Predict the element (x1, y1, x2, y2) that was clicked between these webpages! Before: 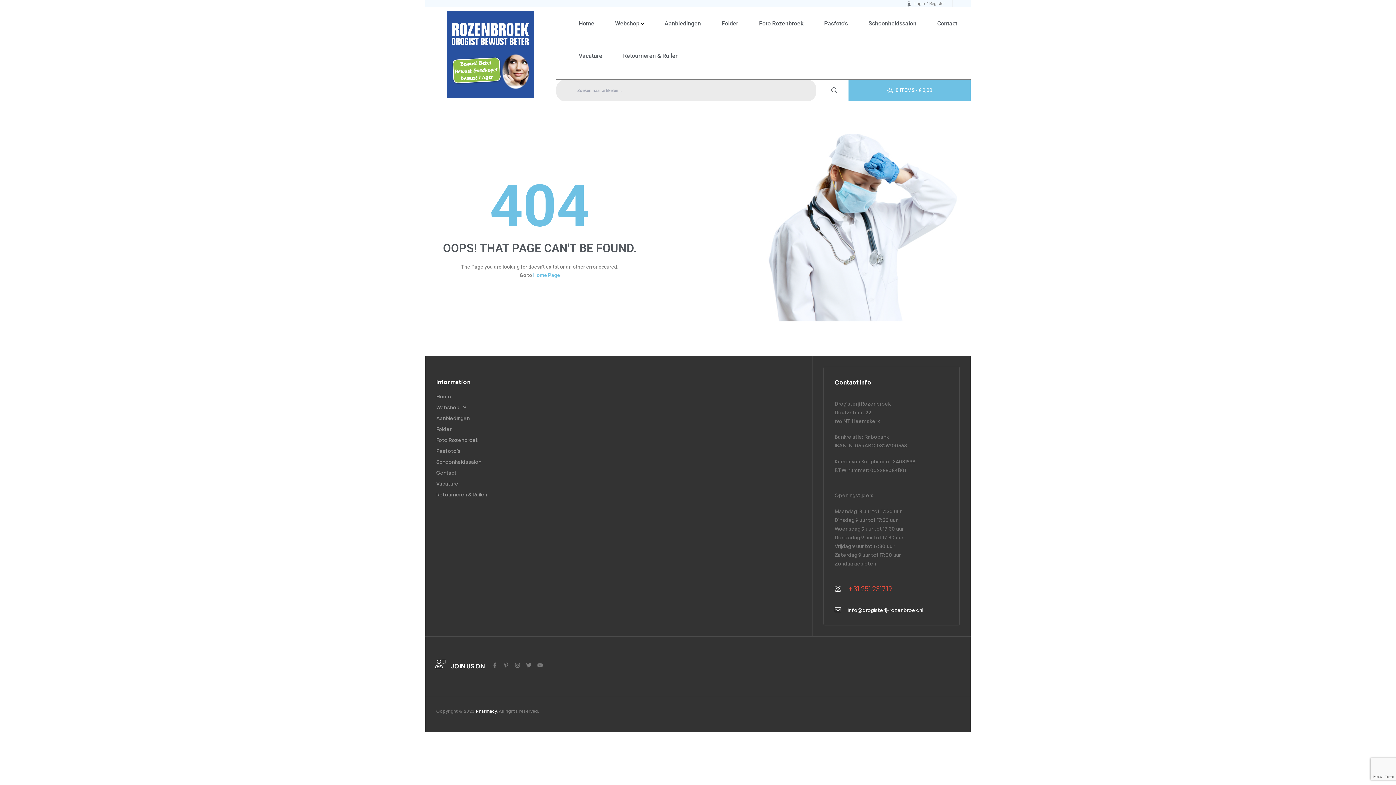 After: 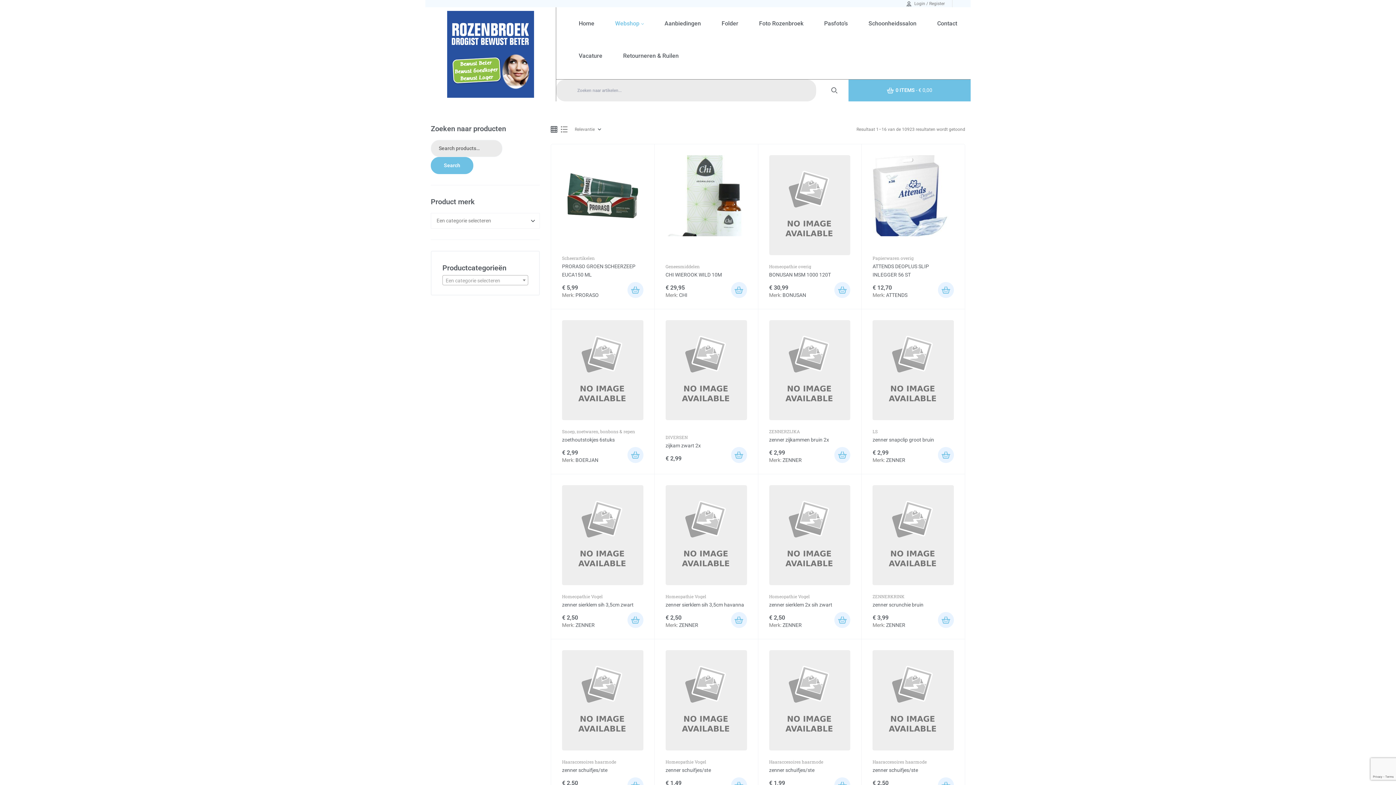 Action: bbox: (820, 79, 848, 101) label: Search